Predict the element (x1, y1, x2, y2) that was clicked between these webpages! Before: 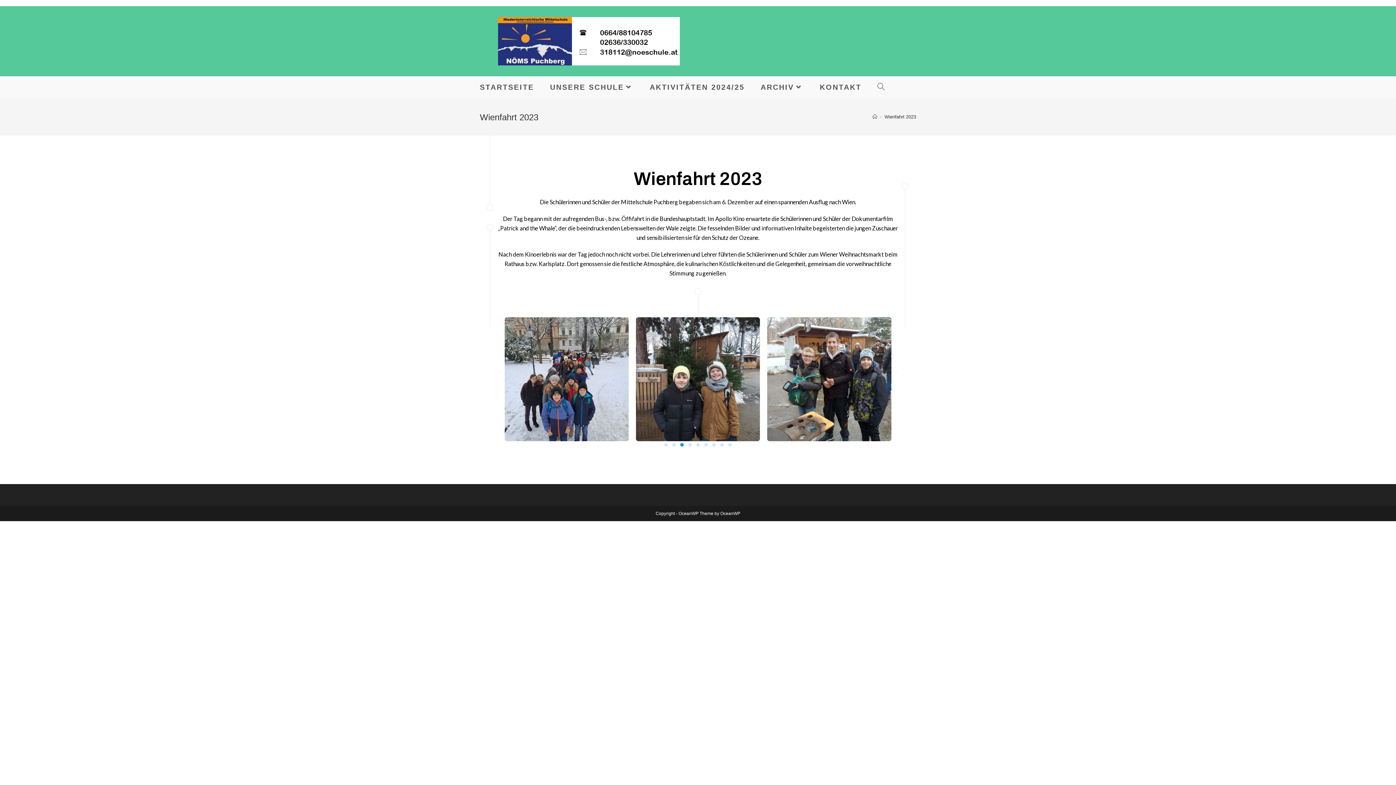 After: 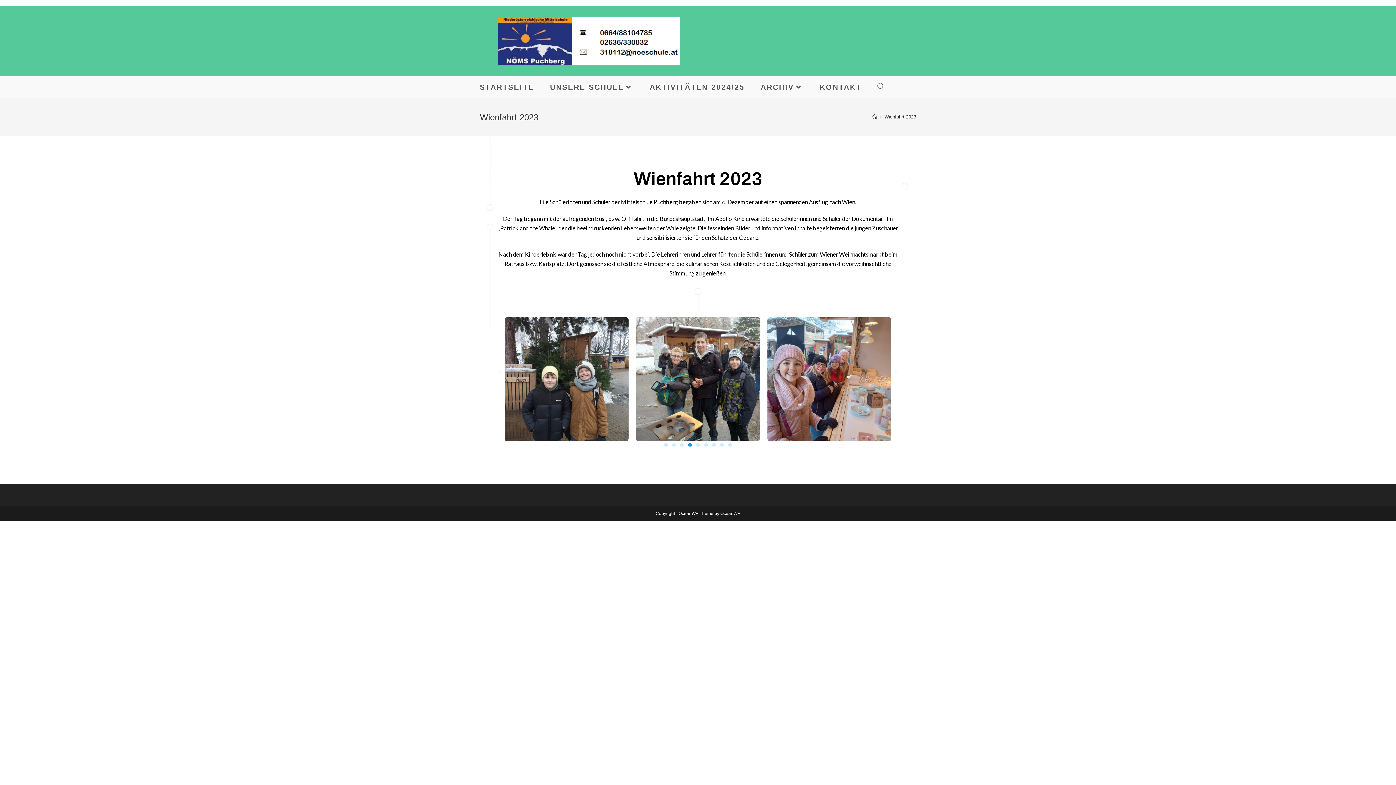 Action: bbox: (688, 443, 692, 446) label: Go to slide 4